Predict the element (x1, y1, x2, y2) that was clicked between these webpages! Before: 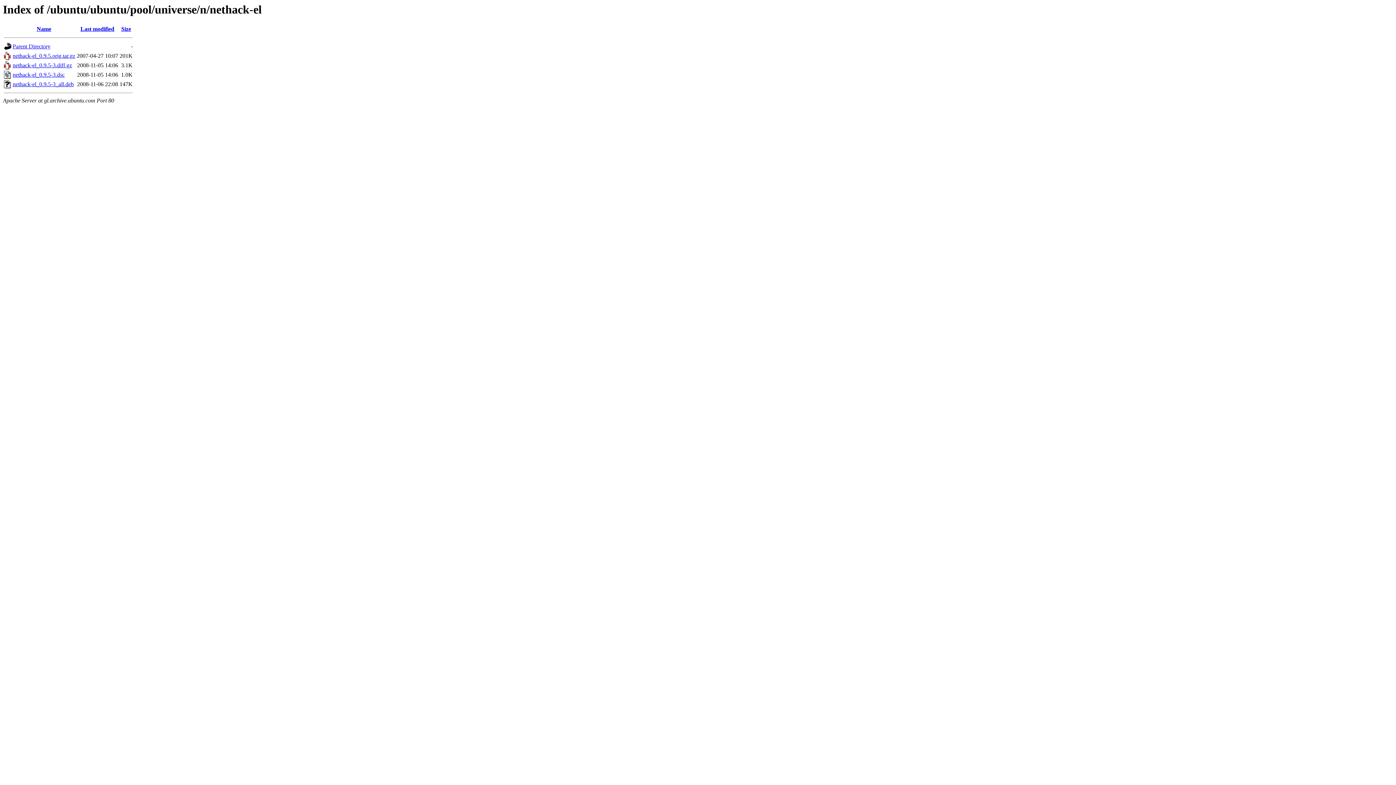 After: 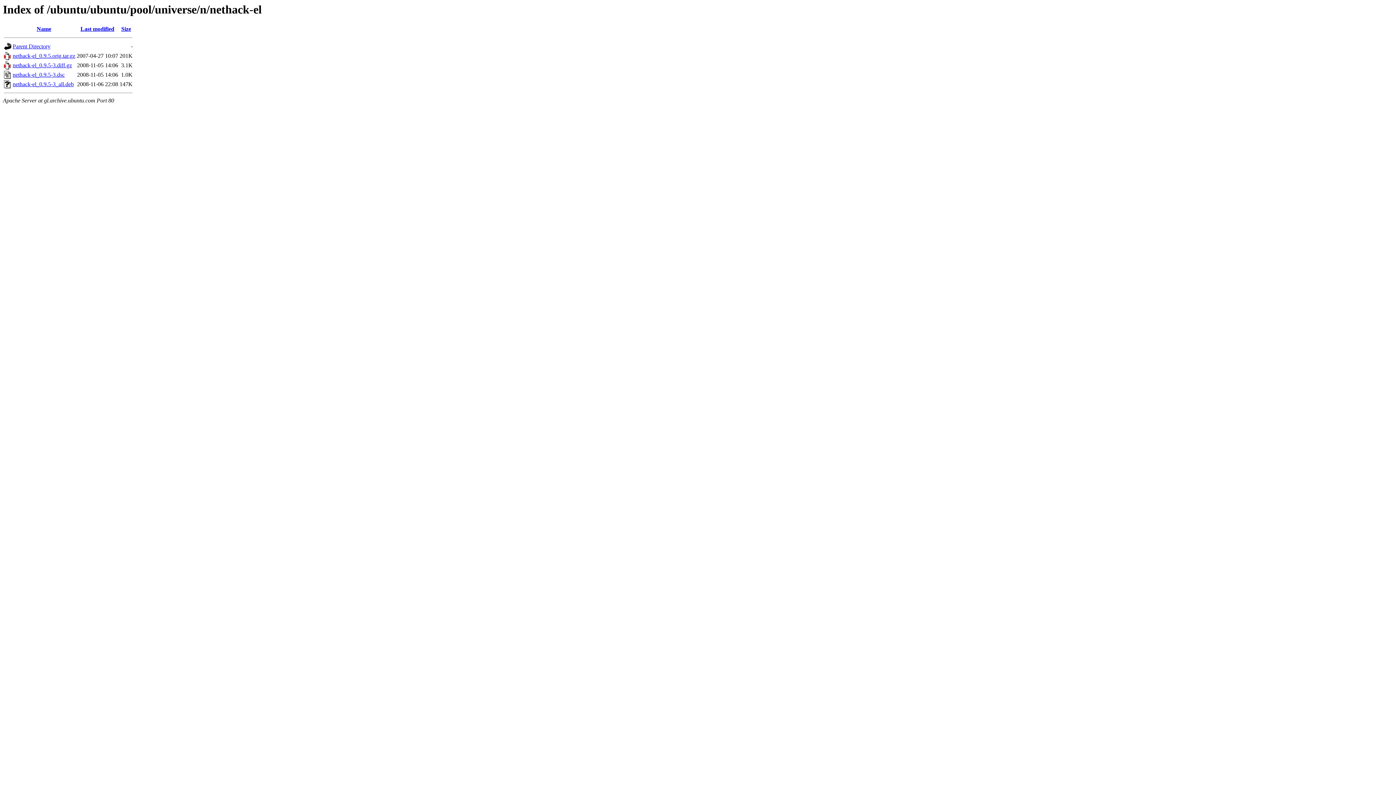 Action: label: nethack-el_0.9.5-3_all.deb bbox: (12, 81, 73, 87)